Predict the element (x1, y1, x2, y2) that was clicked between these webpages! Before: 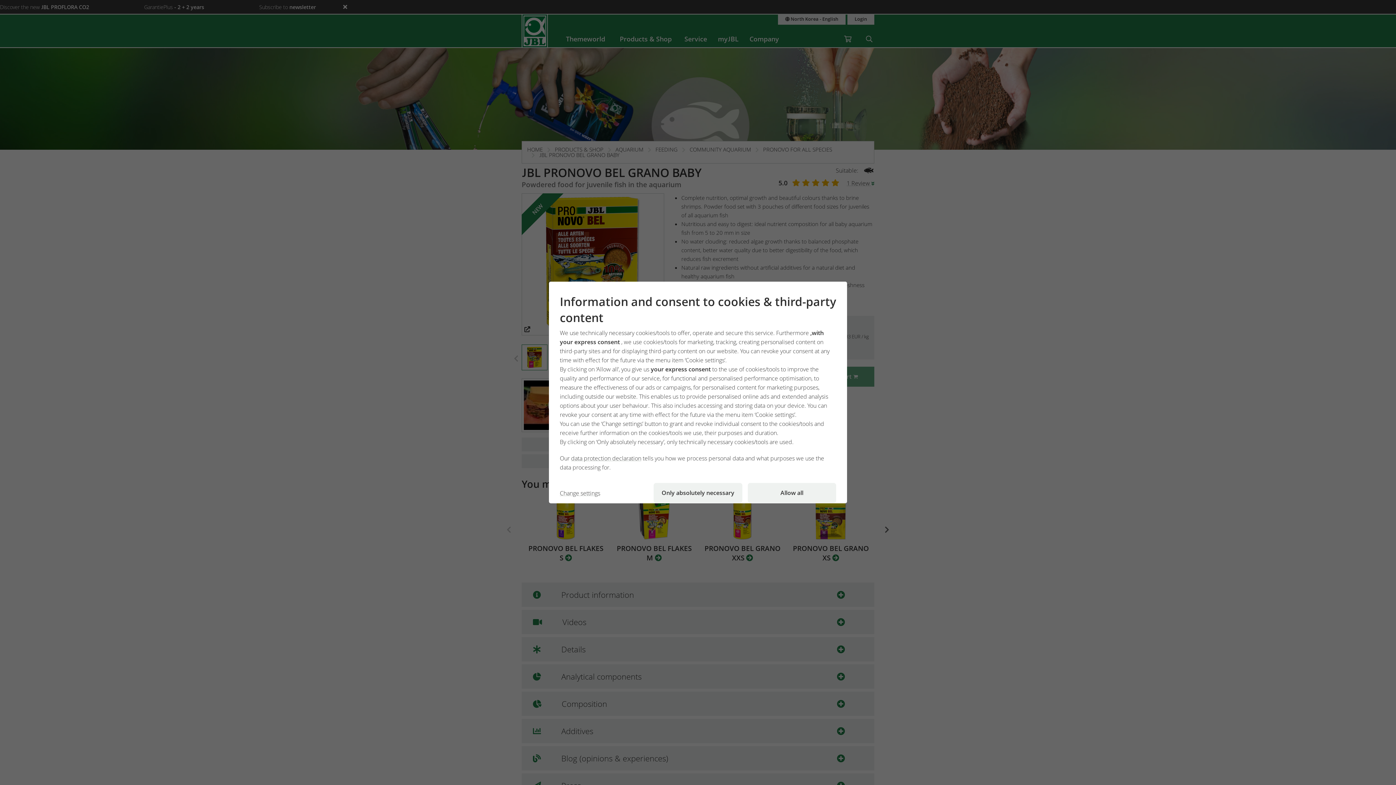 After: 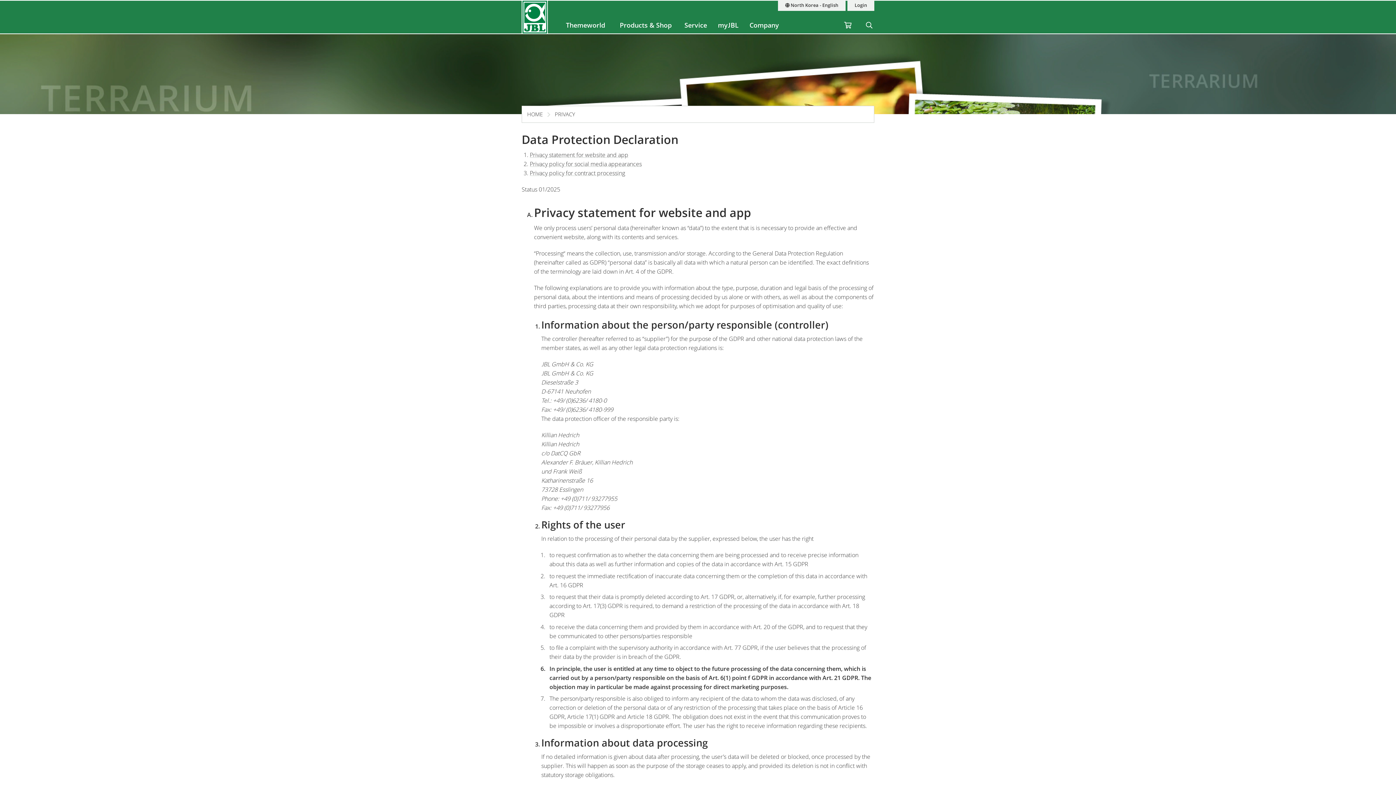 Action: label: data protection declaration  bbox: (571, 454, 642, 462)